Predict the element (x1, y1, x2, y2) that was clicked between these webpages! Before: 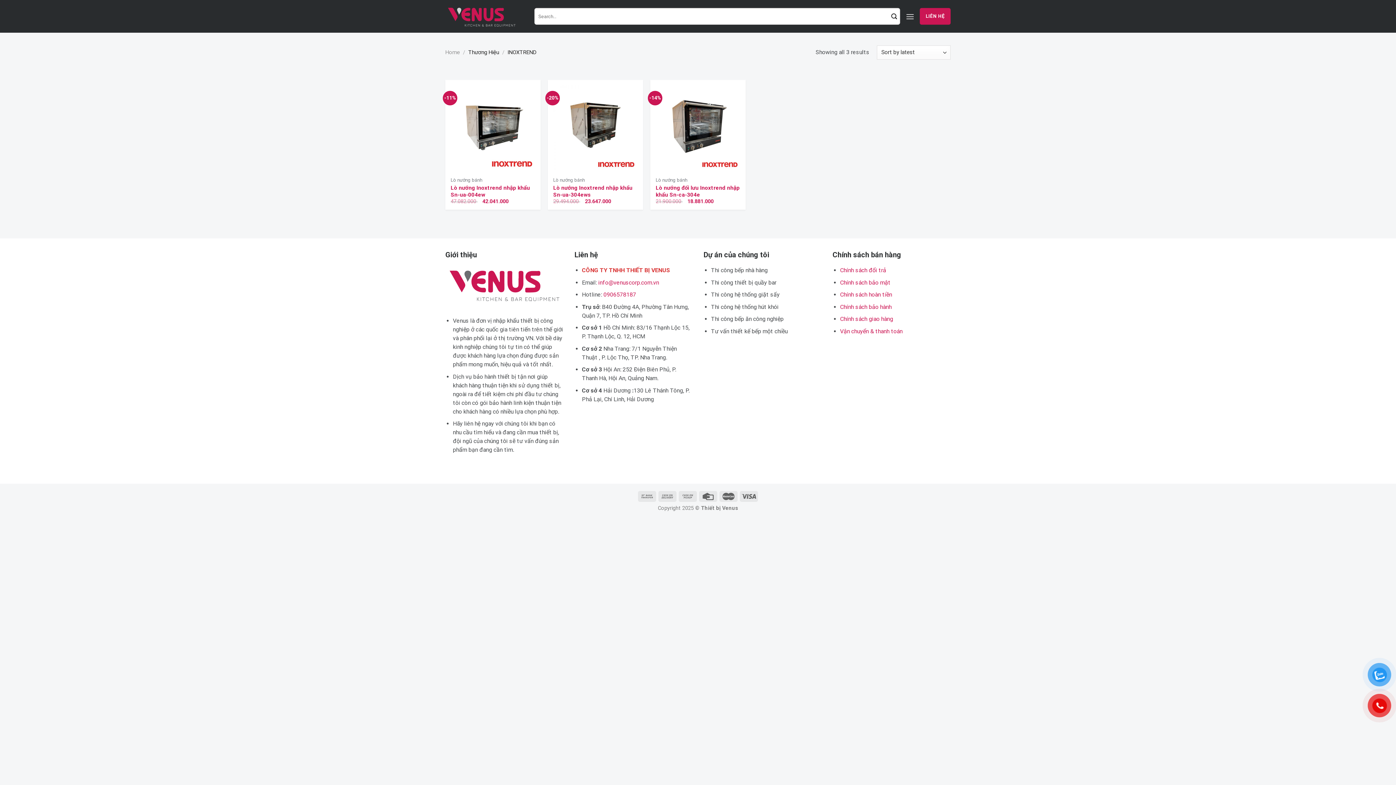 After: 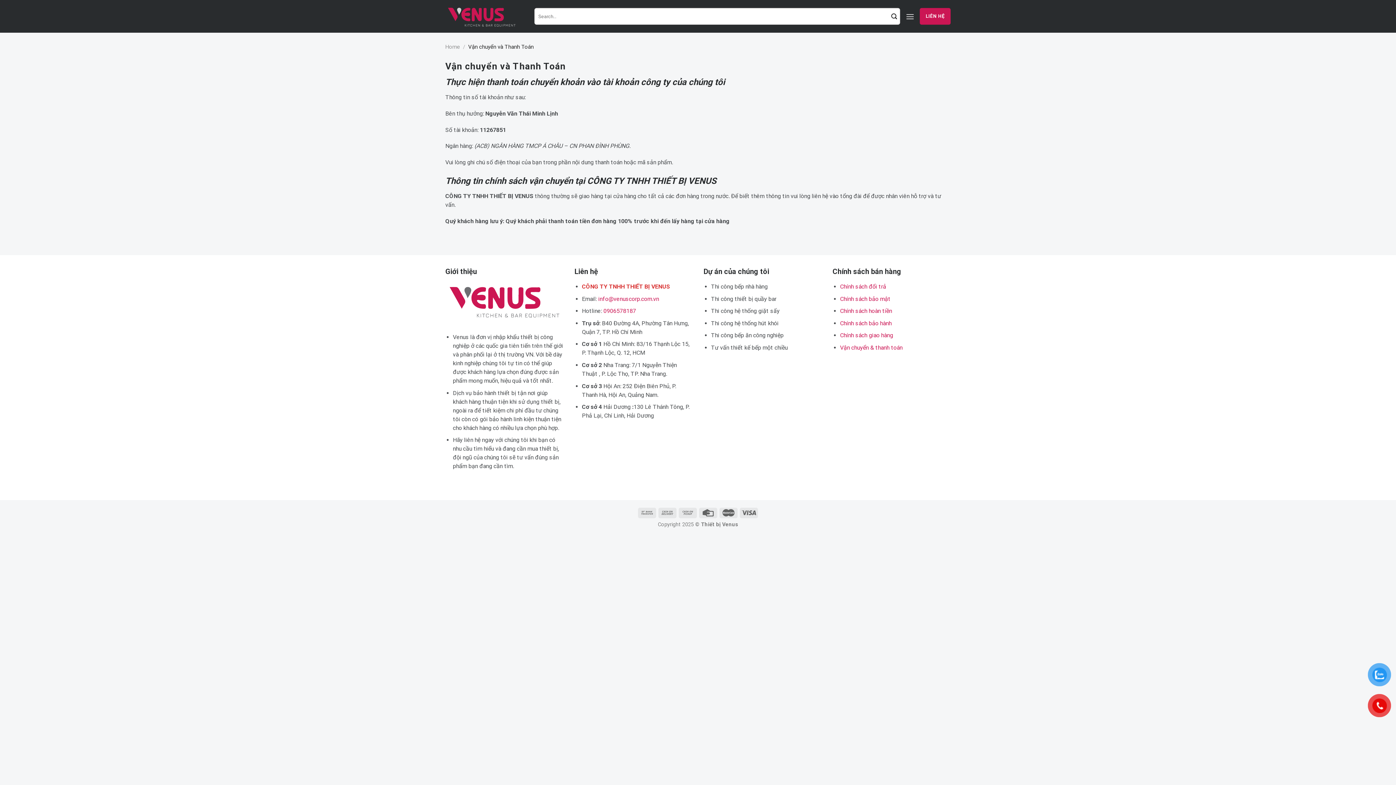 Action: bbox: (840, 327, 902, 334) label: Vận chuyển & thanh toán